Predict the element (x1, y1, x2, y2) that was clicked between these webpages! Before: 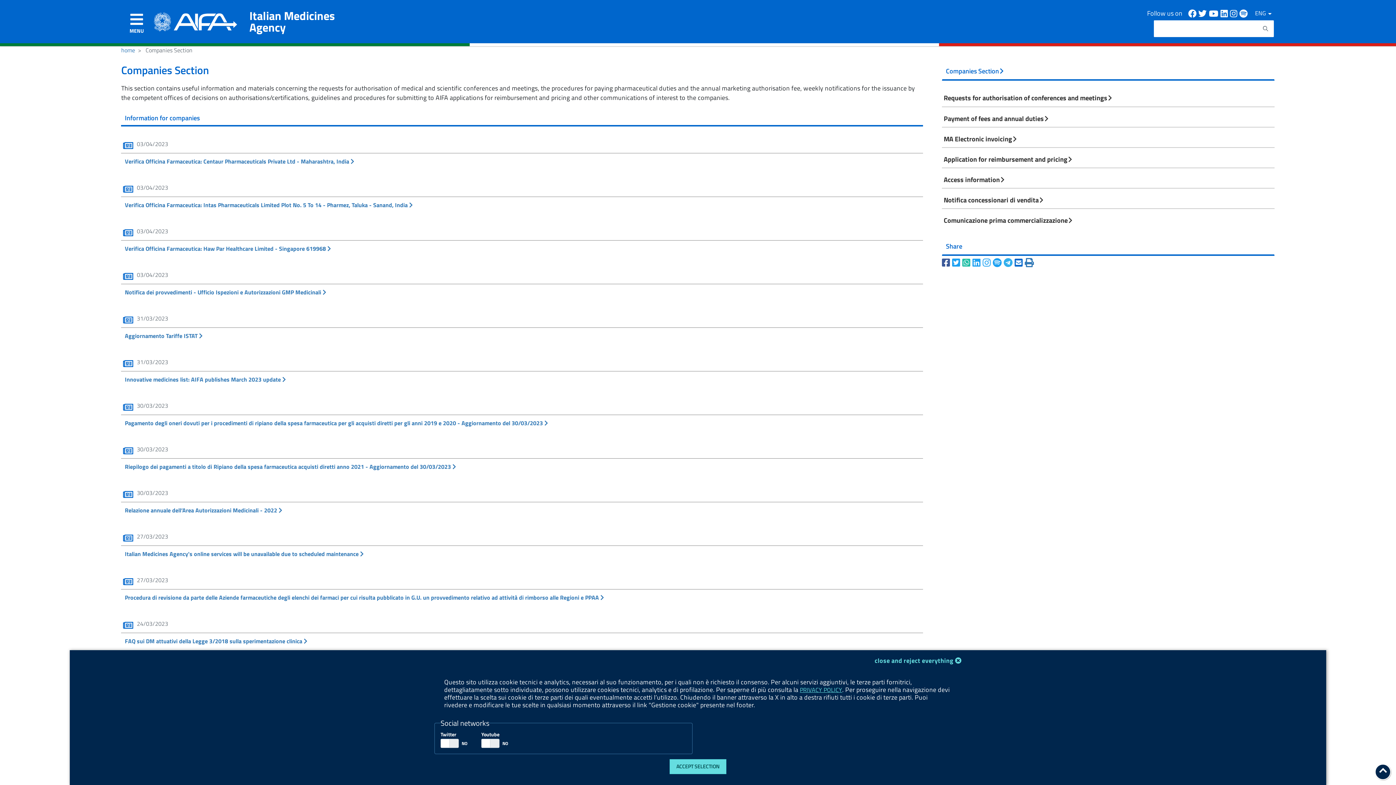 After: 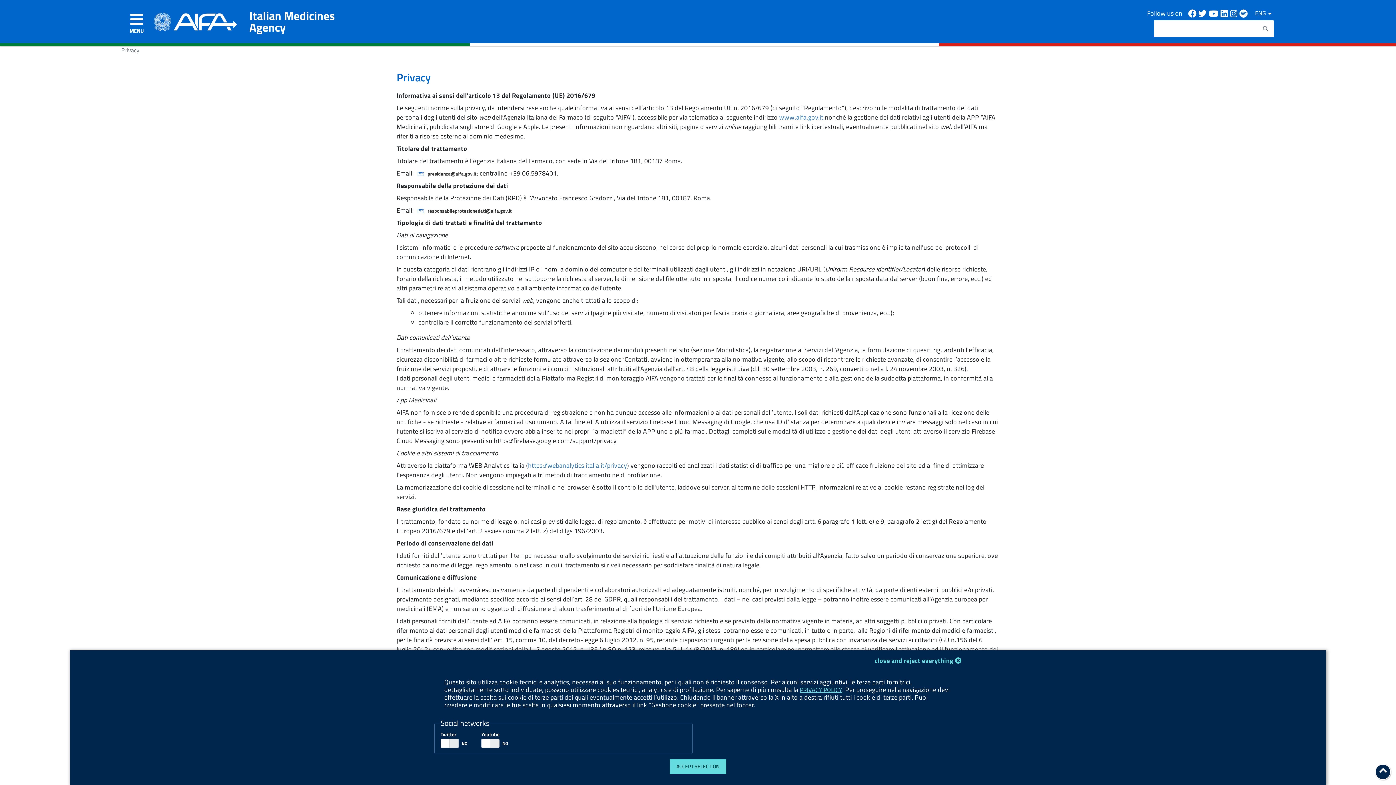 Action: label: PRIVACY POLICY bbox: (800, 685, 842, 694)